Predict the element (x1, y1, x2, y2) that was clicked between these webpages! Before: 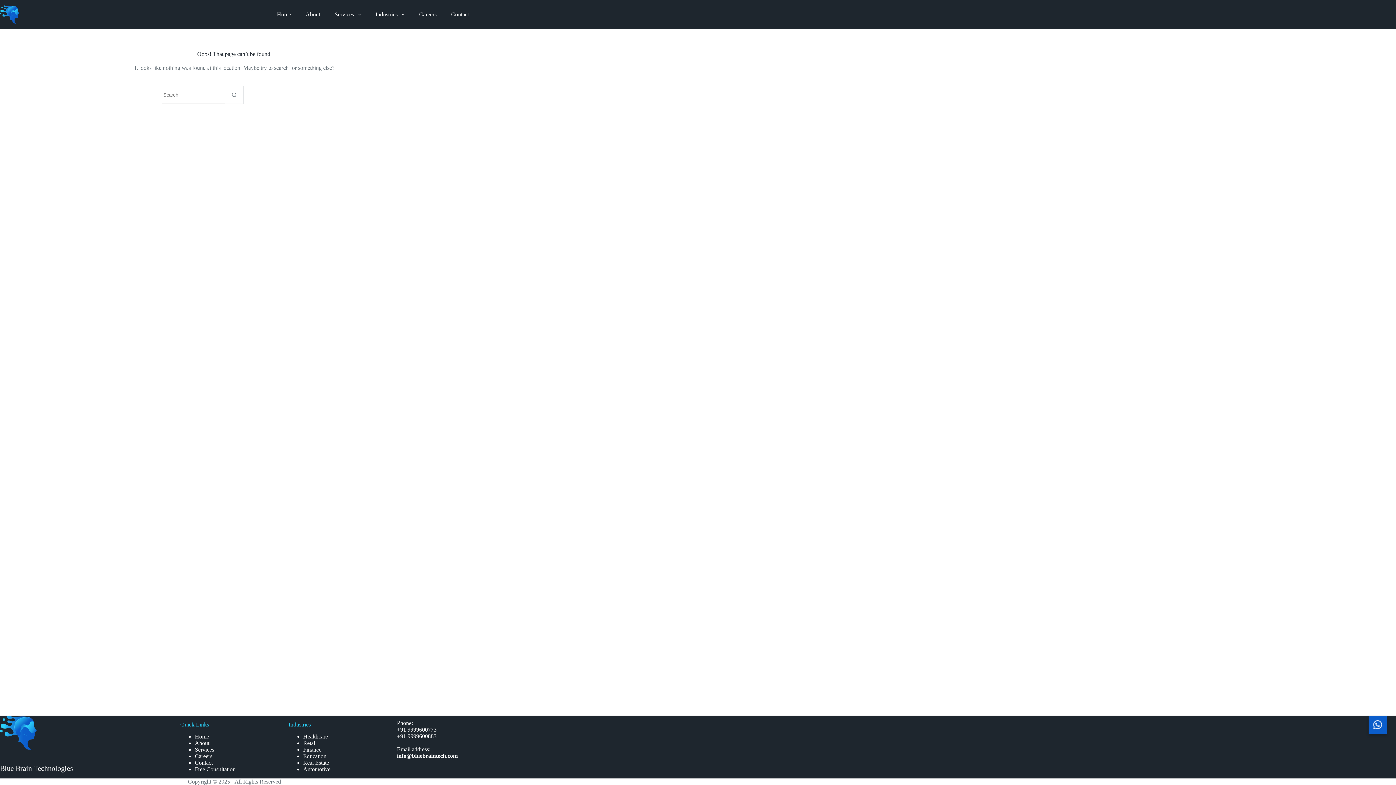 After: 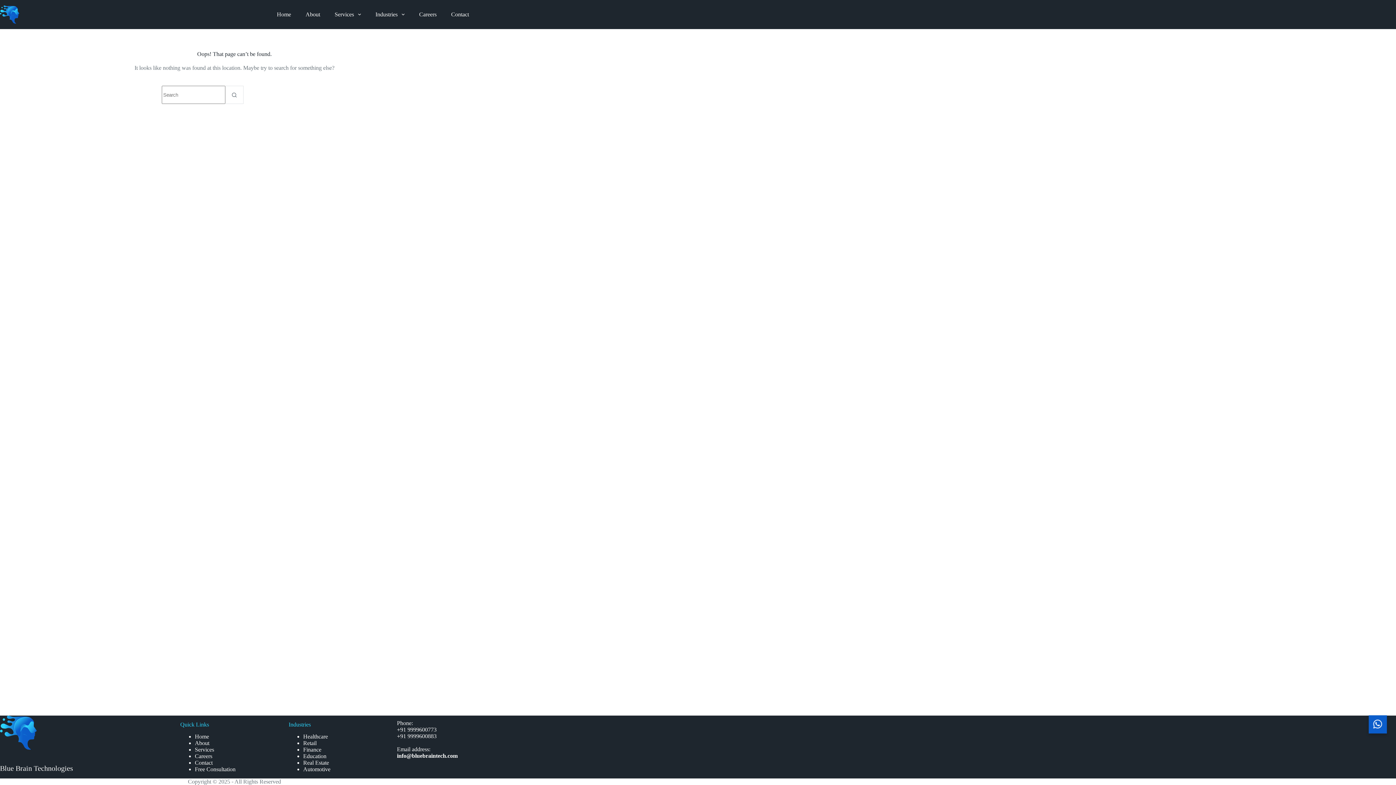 Action: label: +91 9999600773 bbox: (397, 727, 436, 733)